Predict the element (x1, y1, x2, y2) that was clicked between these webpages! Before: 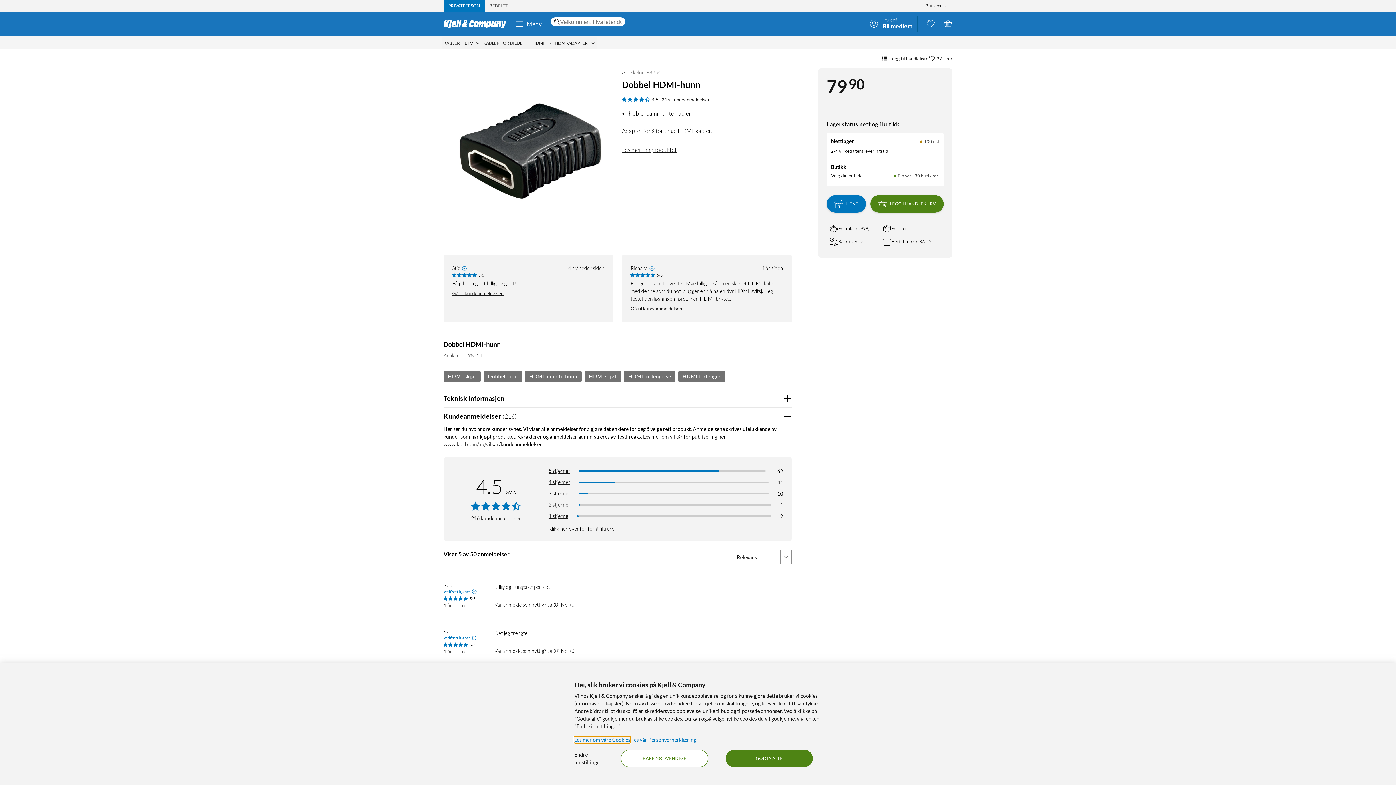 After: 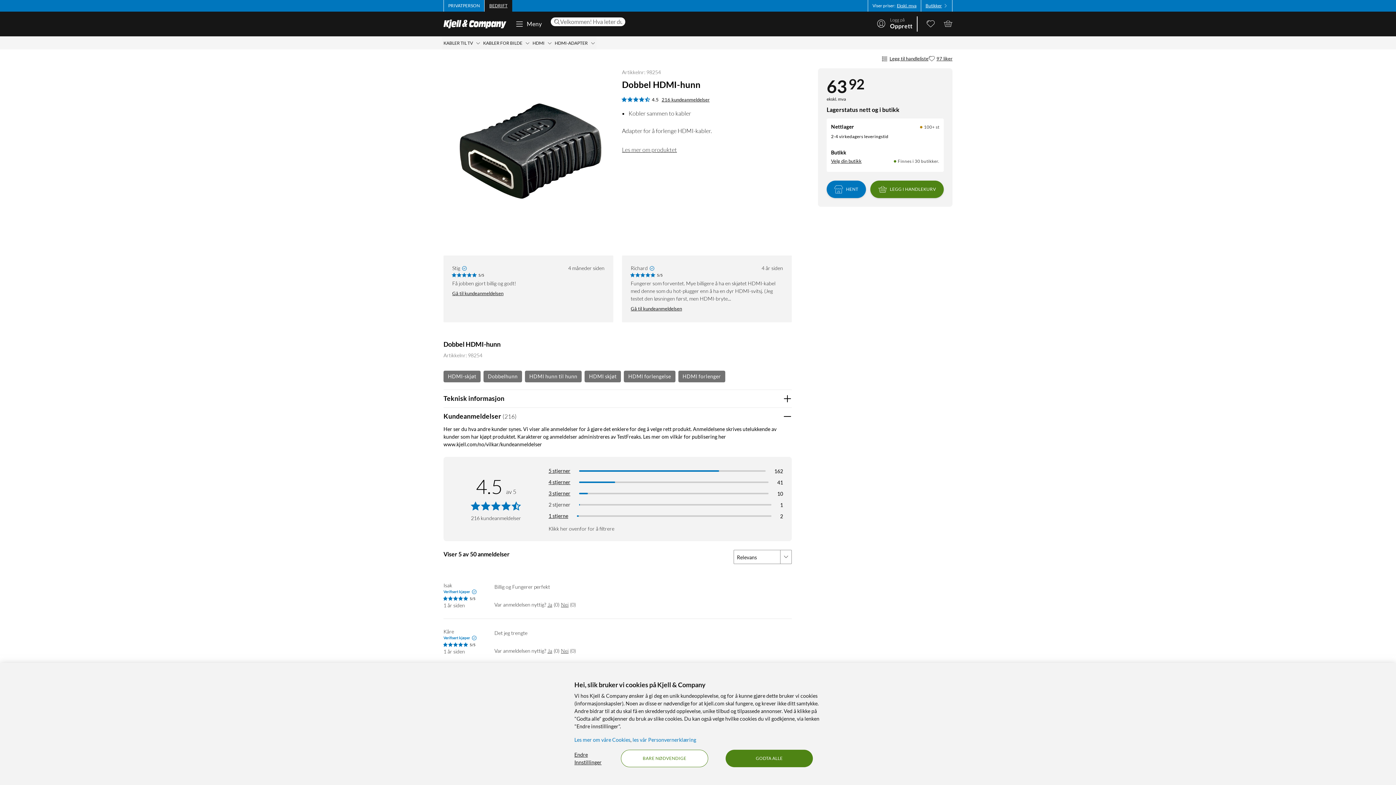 Action: label: BEDRIFT bbox: (484, 0, 512, 11)